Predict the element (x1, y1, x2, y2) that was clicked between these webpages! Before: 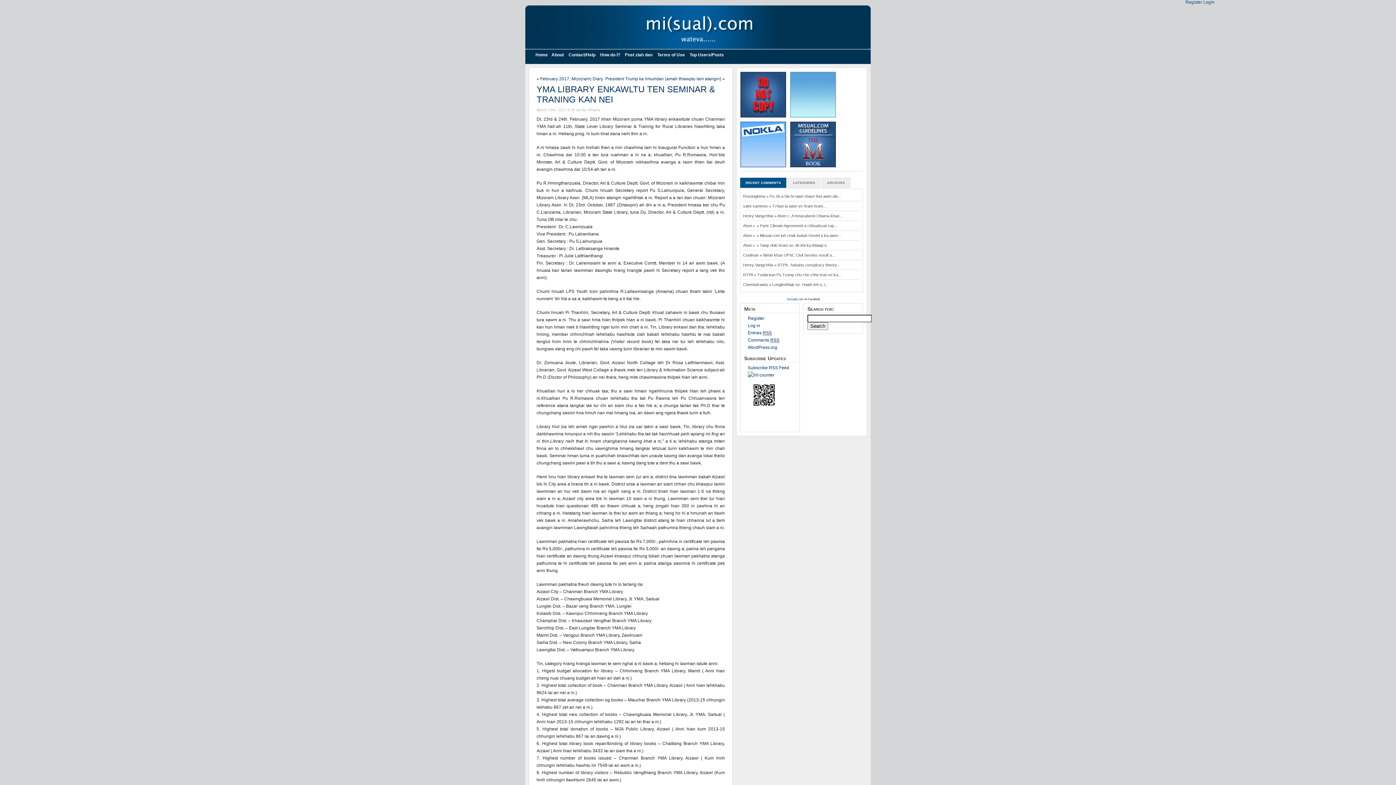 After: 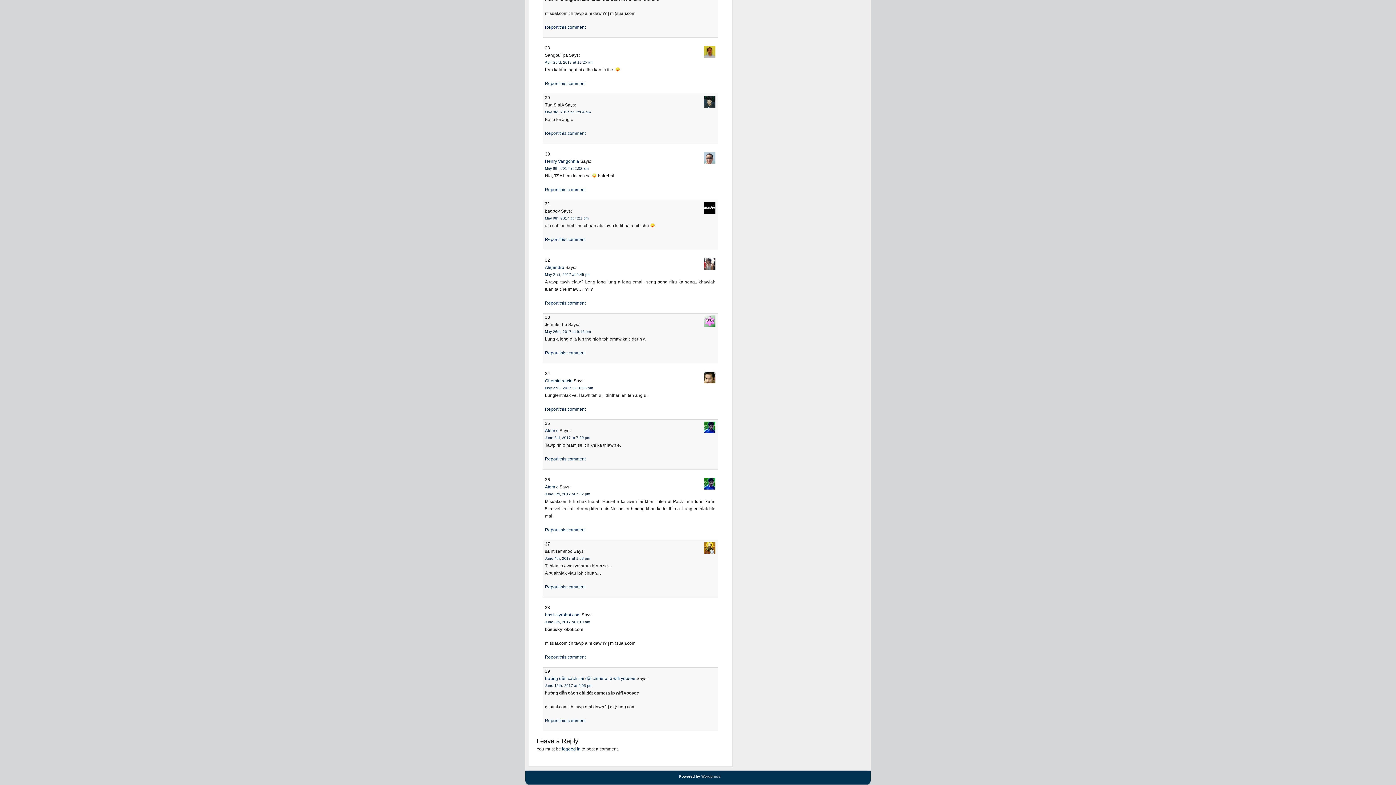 Action: label: Atom c » Misual.com luh chak luatah Hostel a ka awm... bbox: (743, 233, 841, 237)